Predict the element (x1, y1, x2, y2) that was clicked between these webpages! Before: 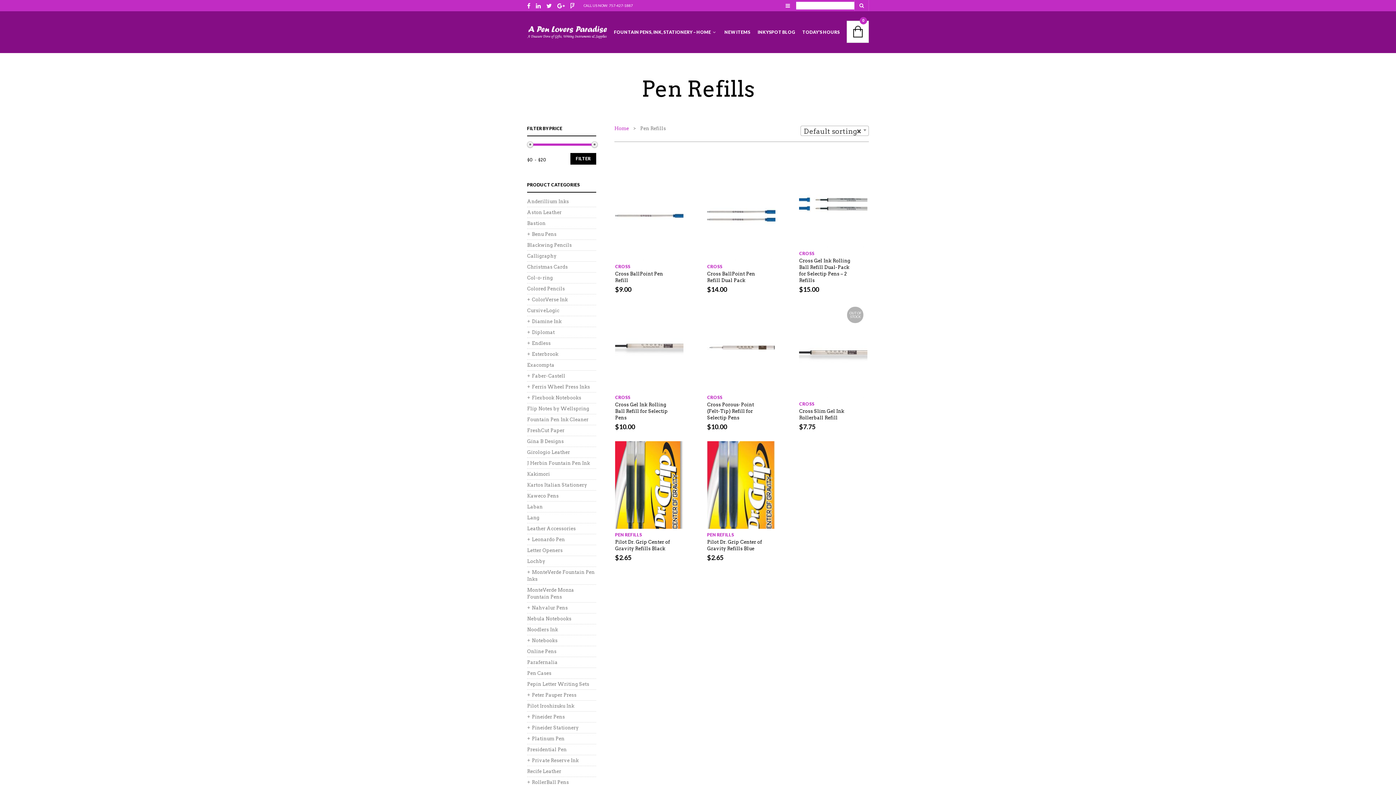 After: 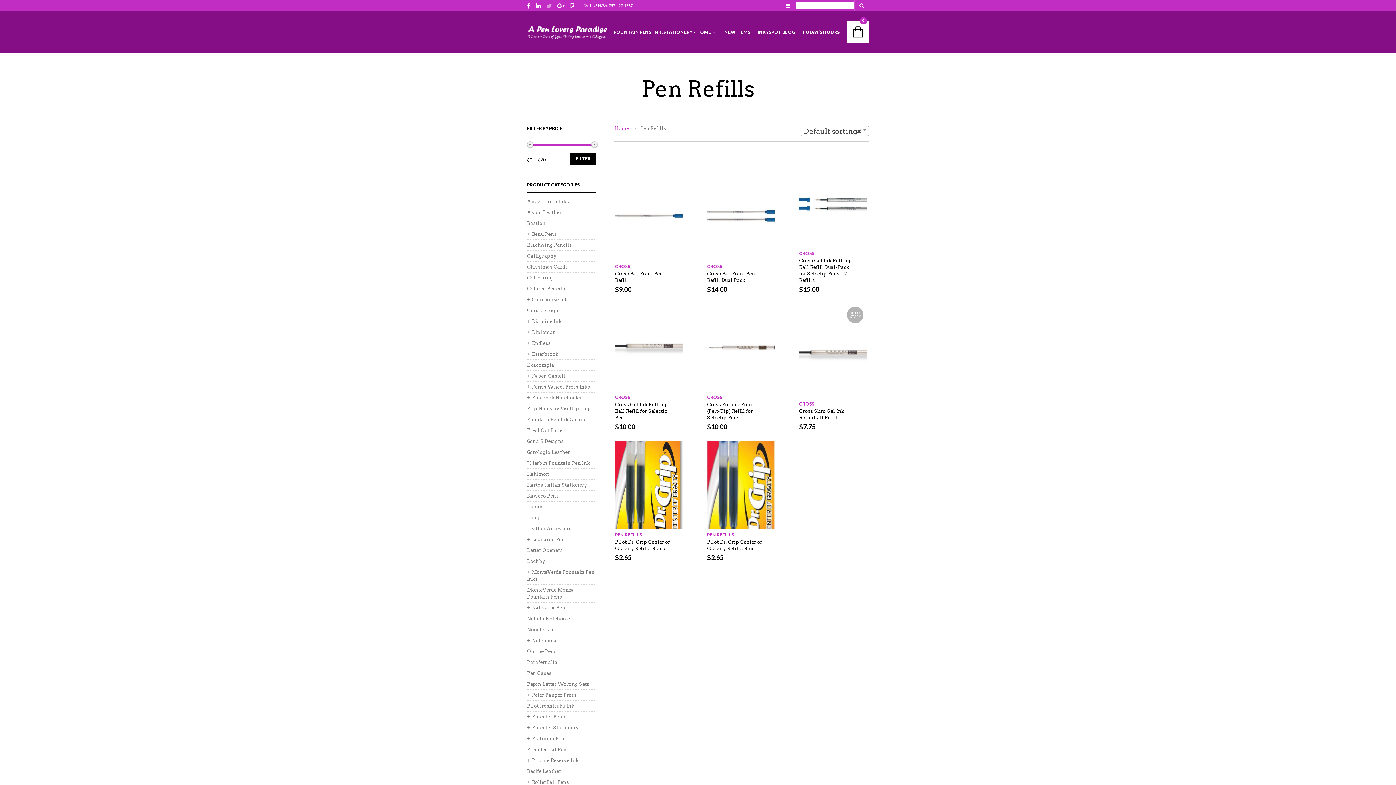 Action: bbox: (546, 2, 552, 9)